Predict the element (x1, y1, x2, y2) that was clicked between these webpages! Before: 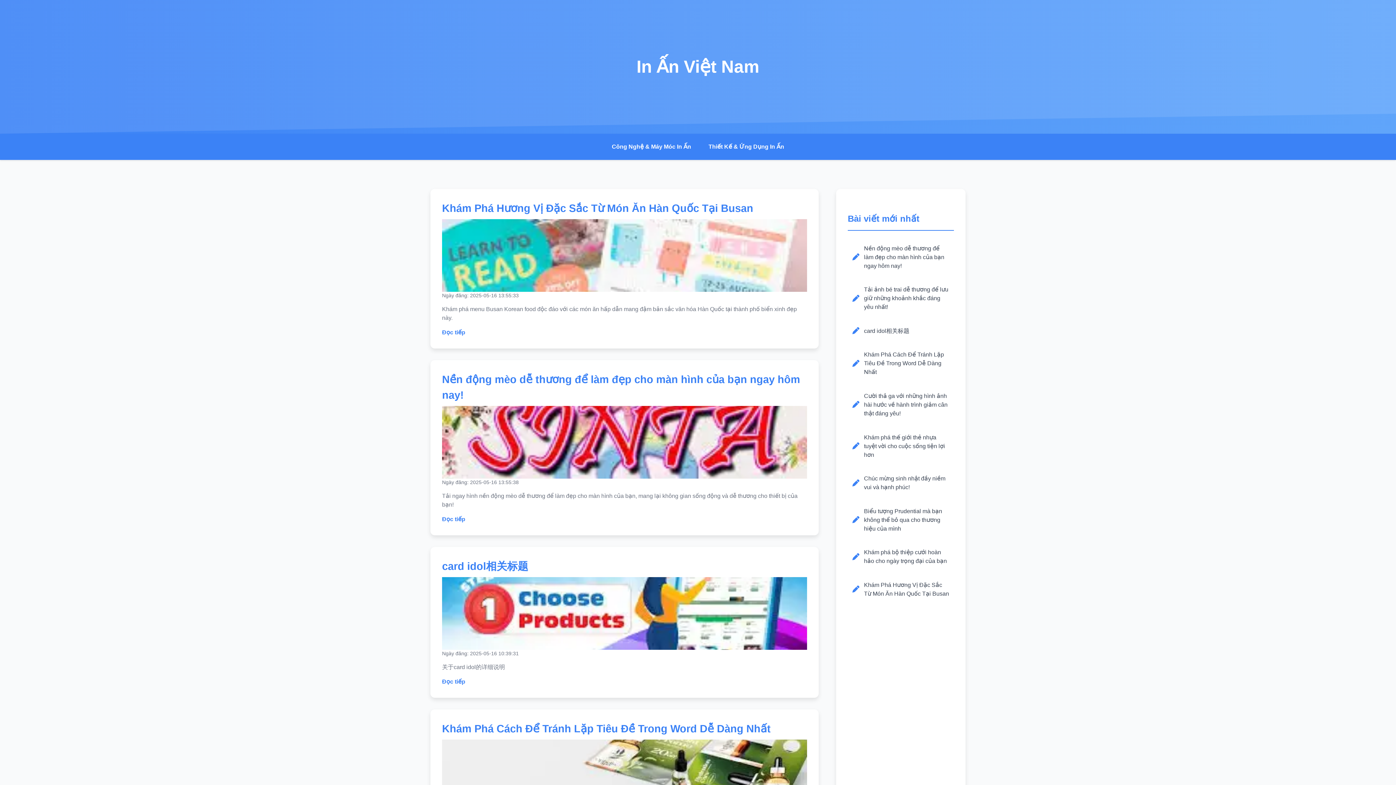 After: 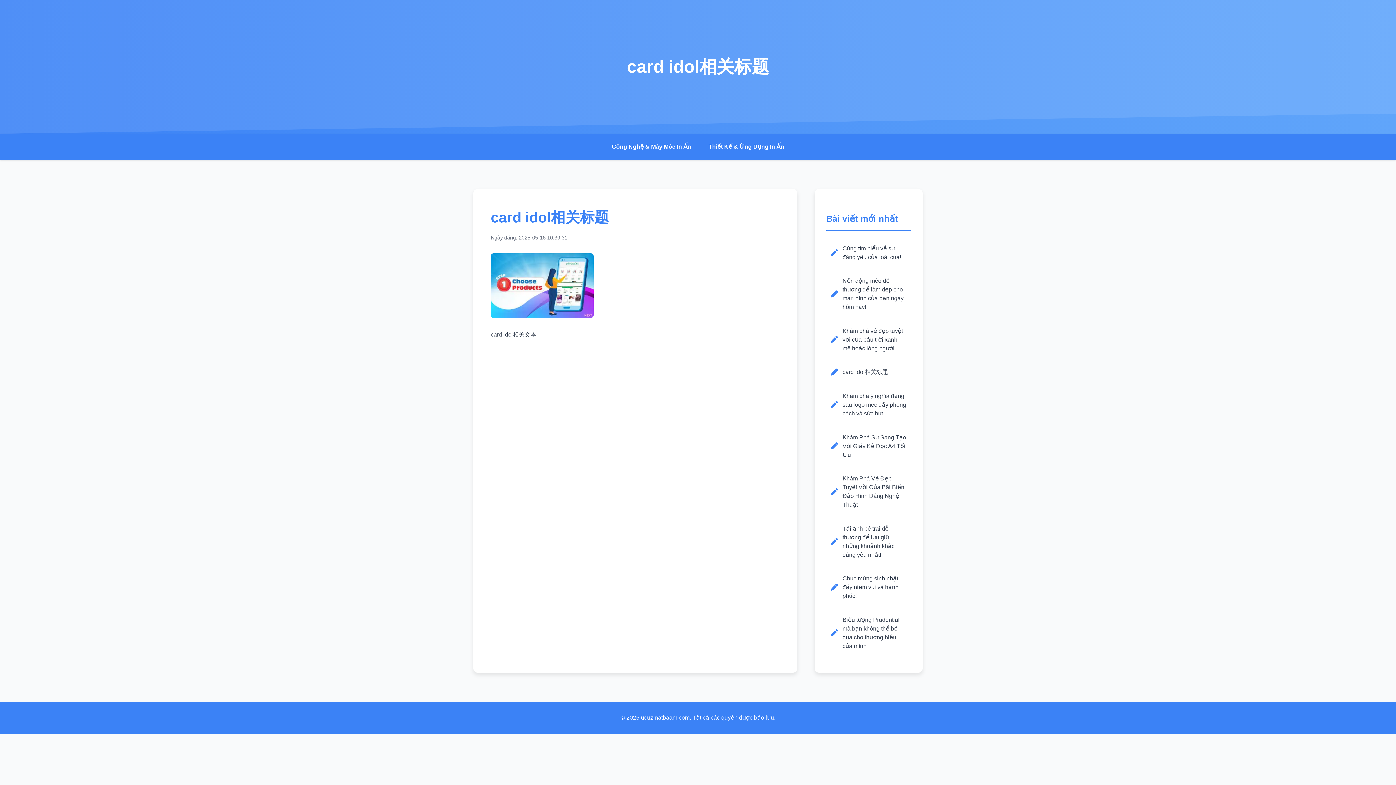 Action: label: Đọc tiếp bbox: (442, 678, 465, 685)